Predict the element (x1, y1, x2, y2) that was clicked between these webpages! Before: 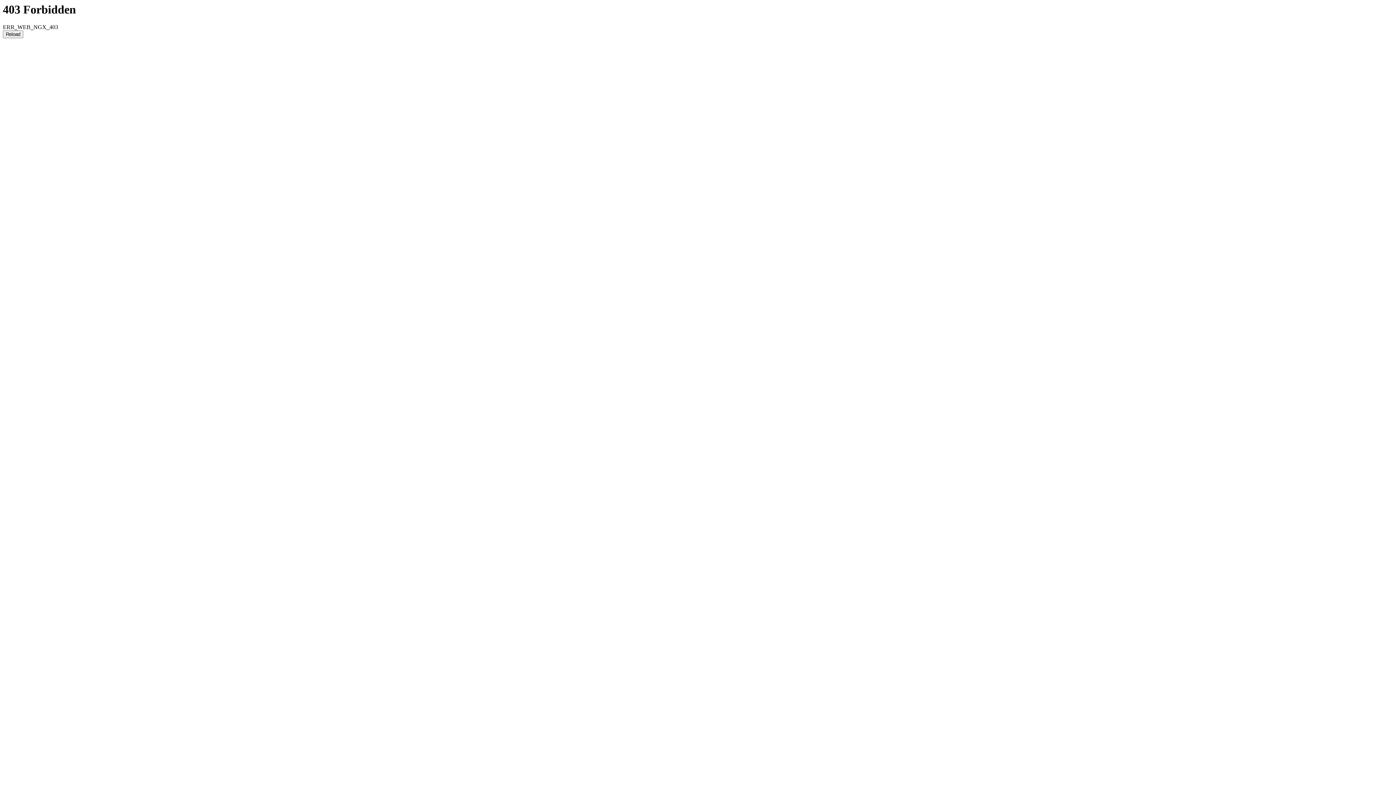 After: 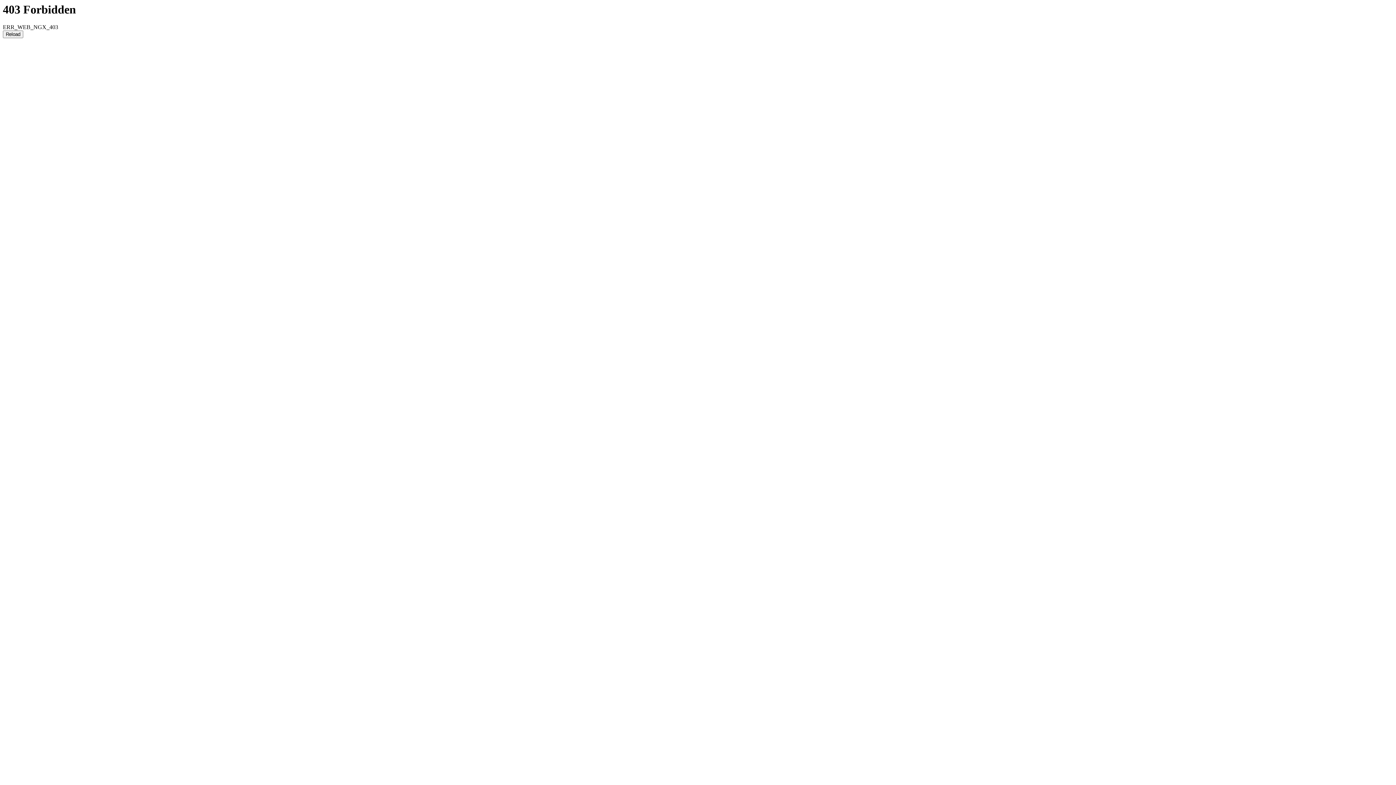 Action: label: Reload bbox: (2, 30, 23, 38)